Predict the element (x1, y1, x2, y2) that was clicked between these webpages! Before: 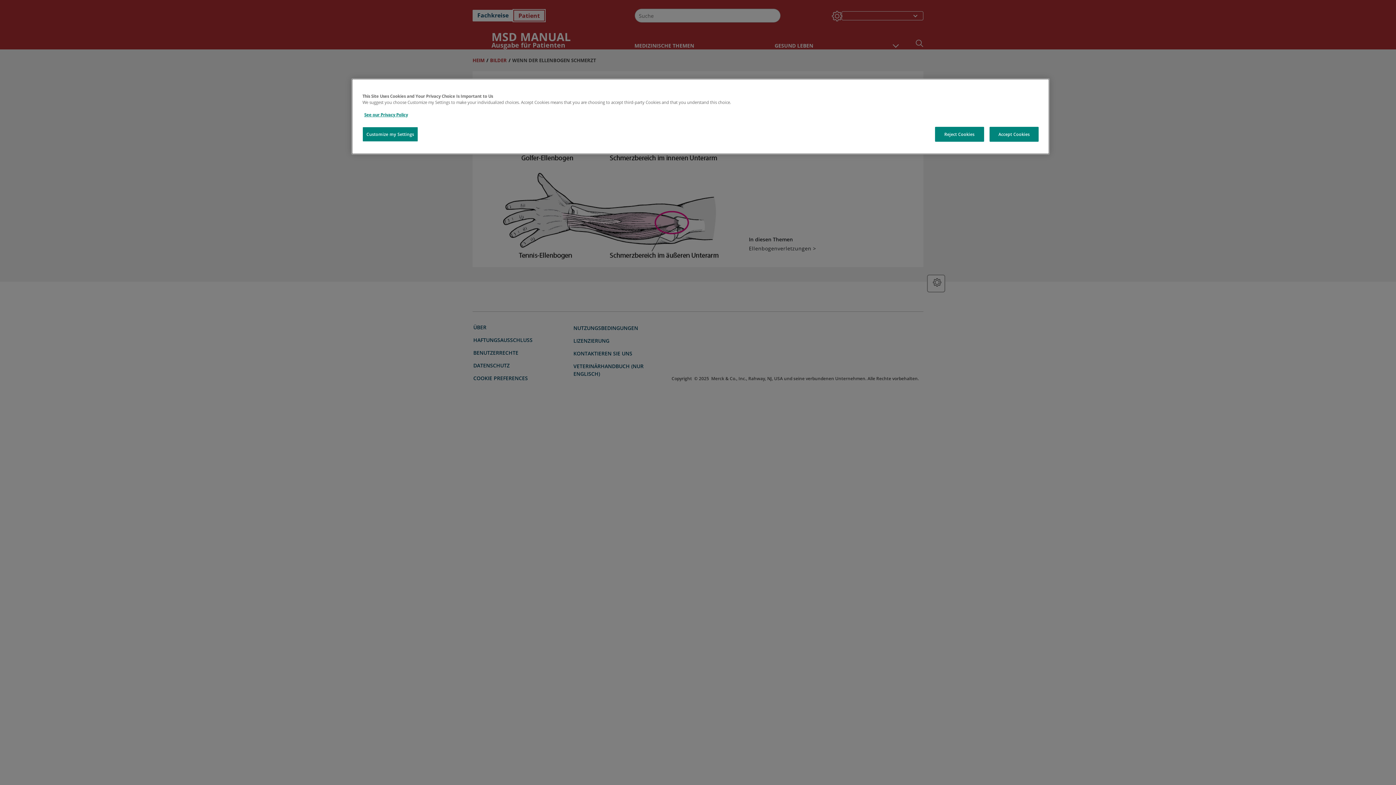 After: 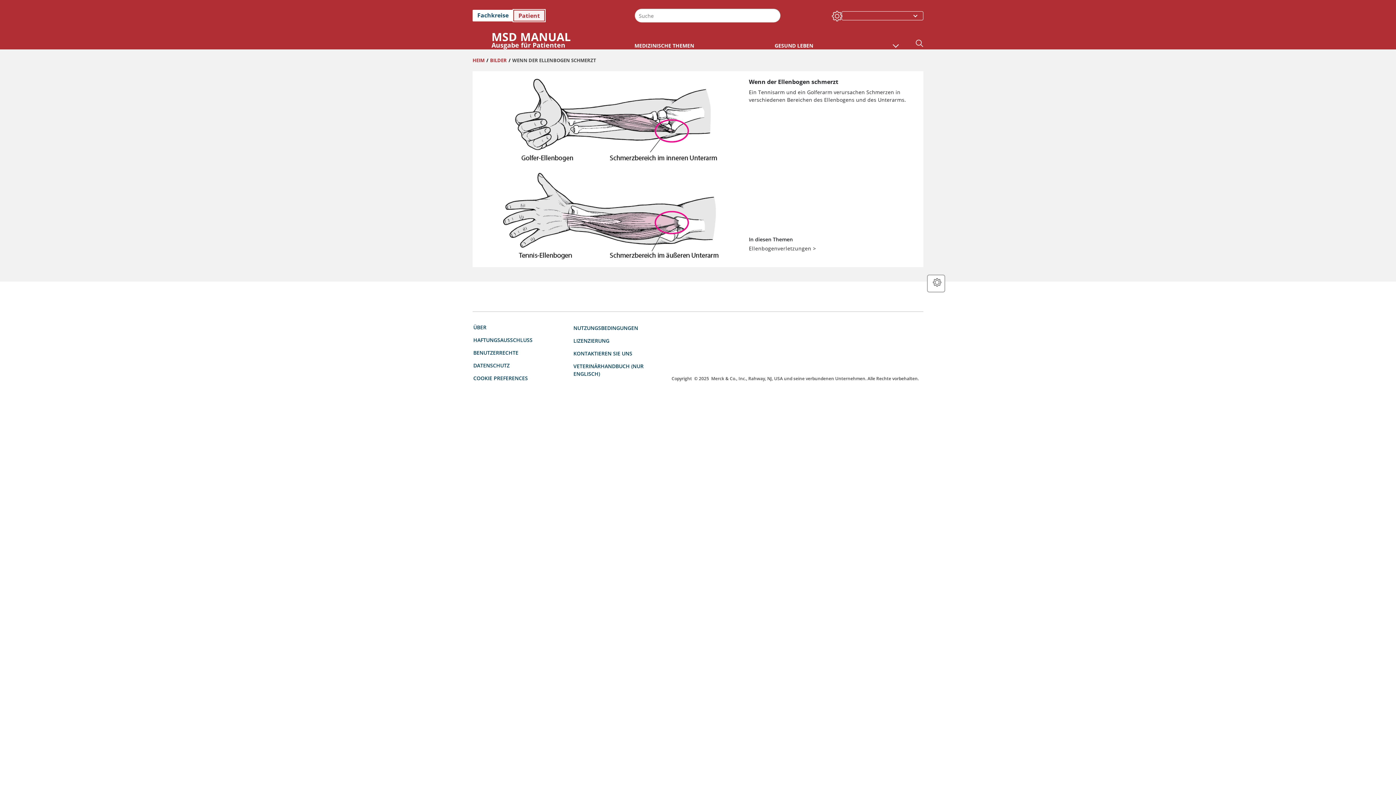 Action: label: Reject Cookies bbox: (935, 126, 984, 141)